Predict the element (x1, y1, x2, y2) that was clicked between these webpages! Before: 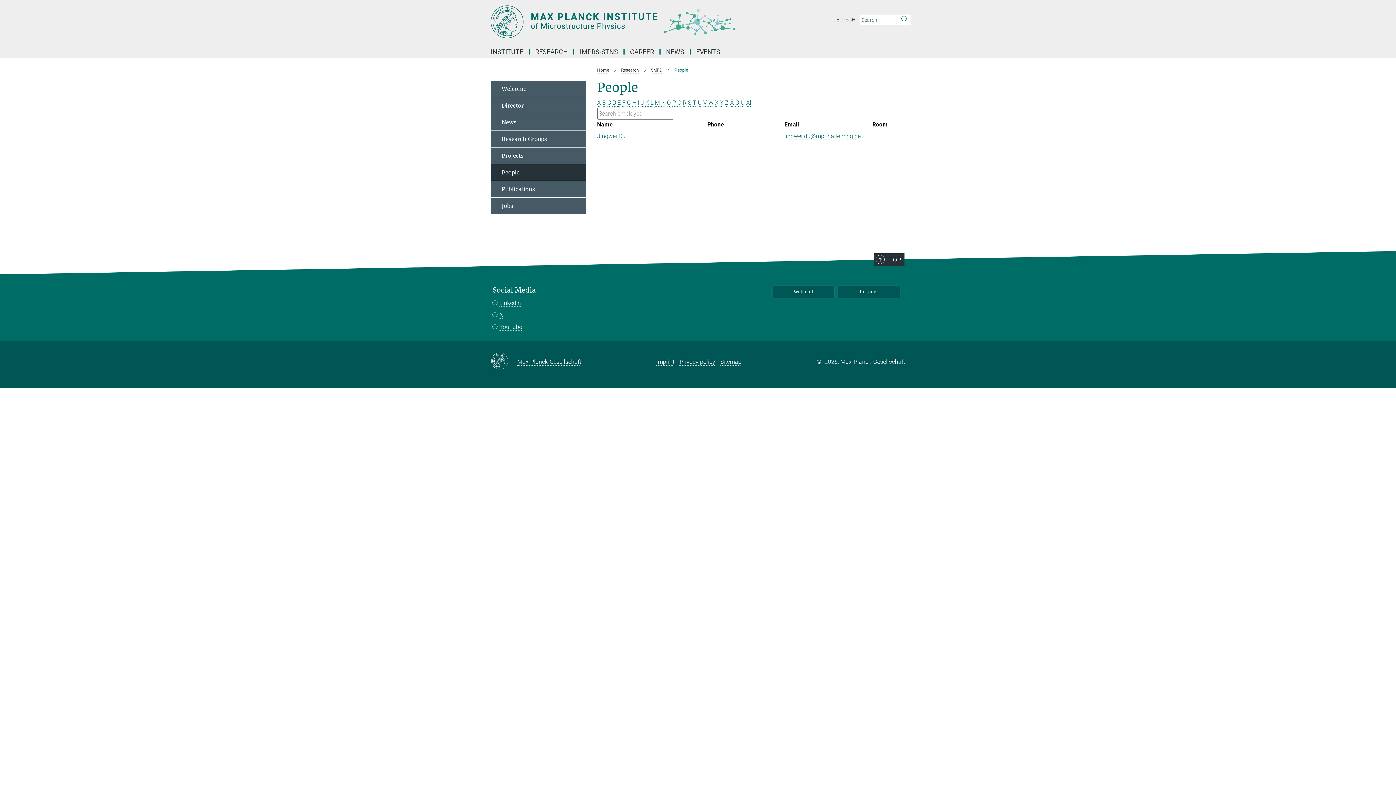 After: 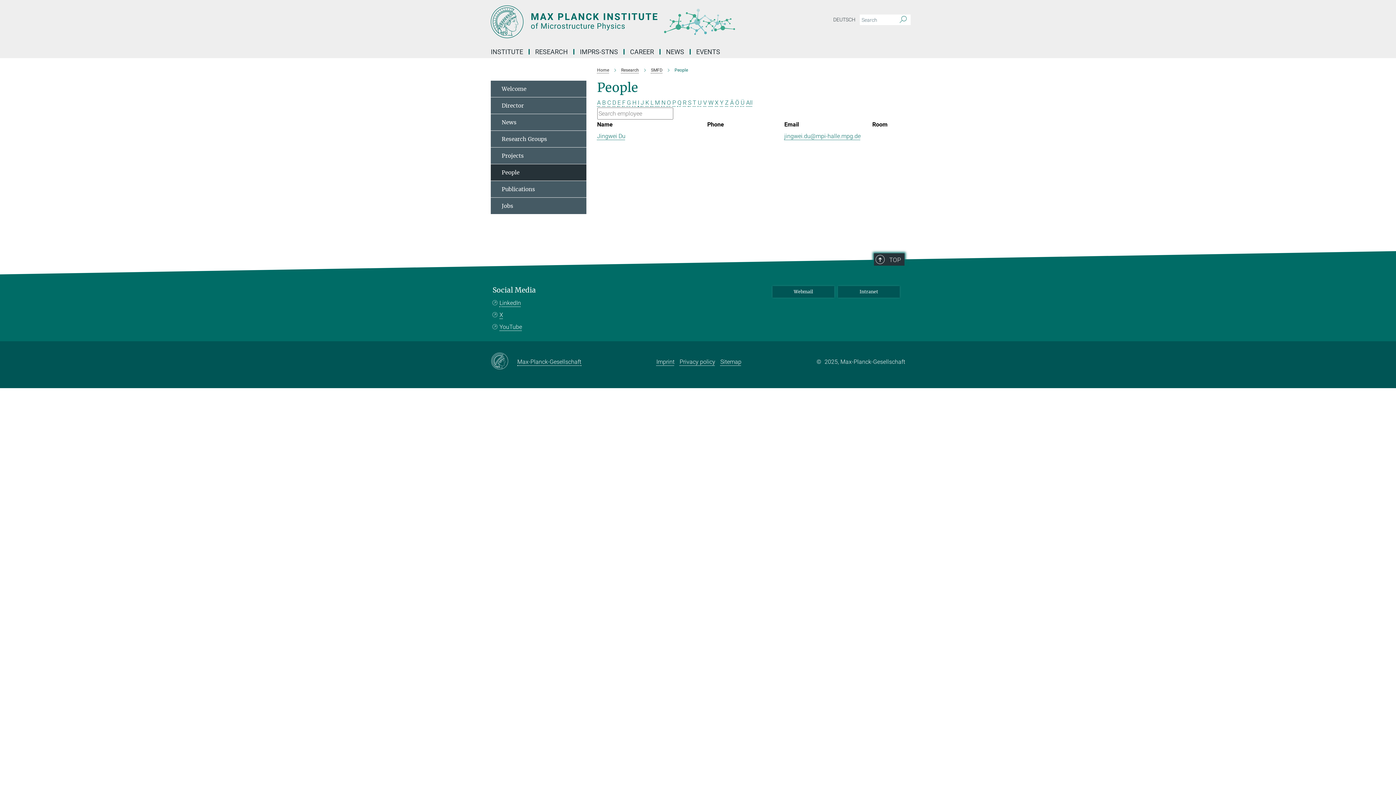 Action: label: TOP bbox: (874, 253, 904, 265)